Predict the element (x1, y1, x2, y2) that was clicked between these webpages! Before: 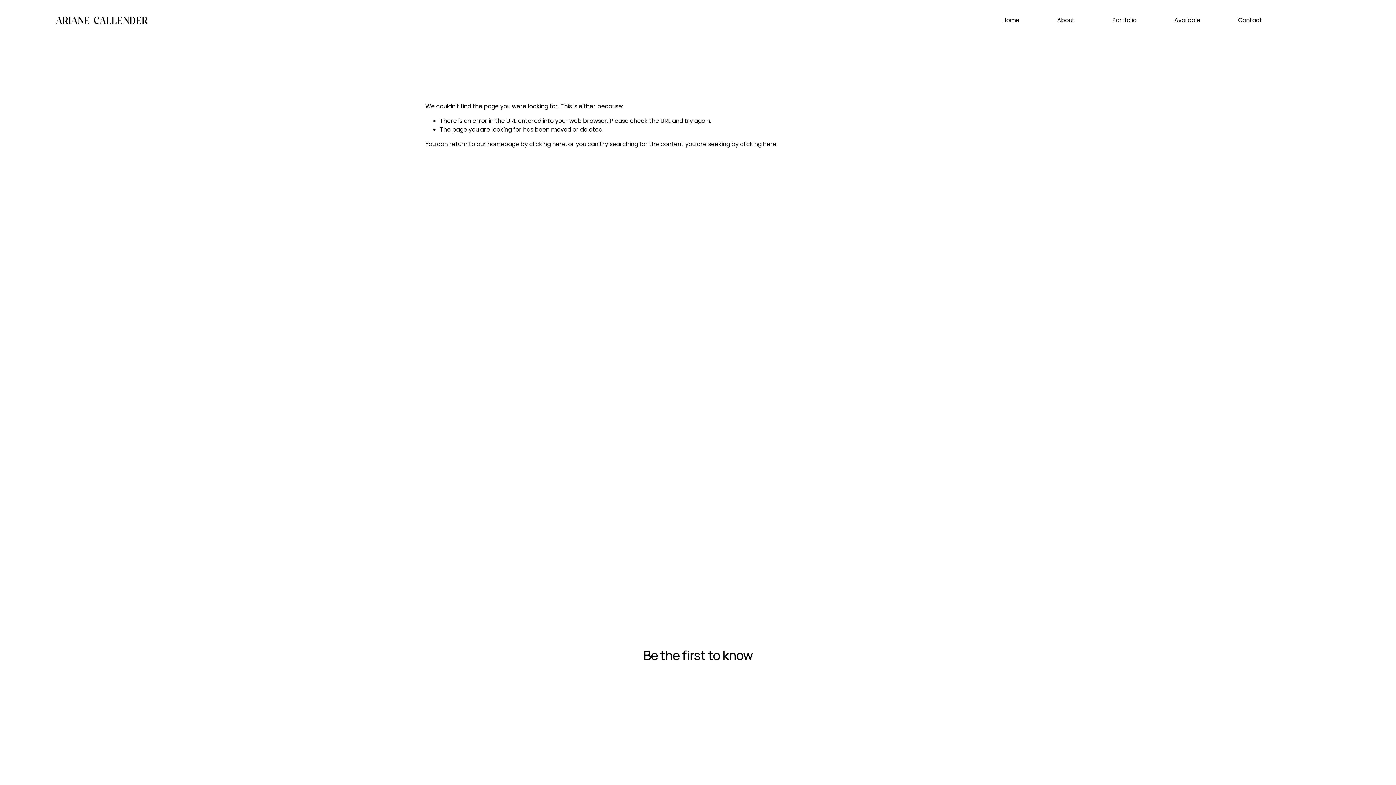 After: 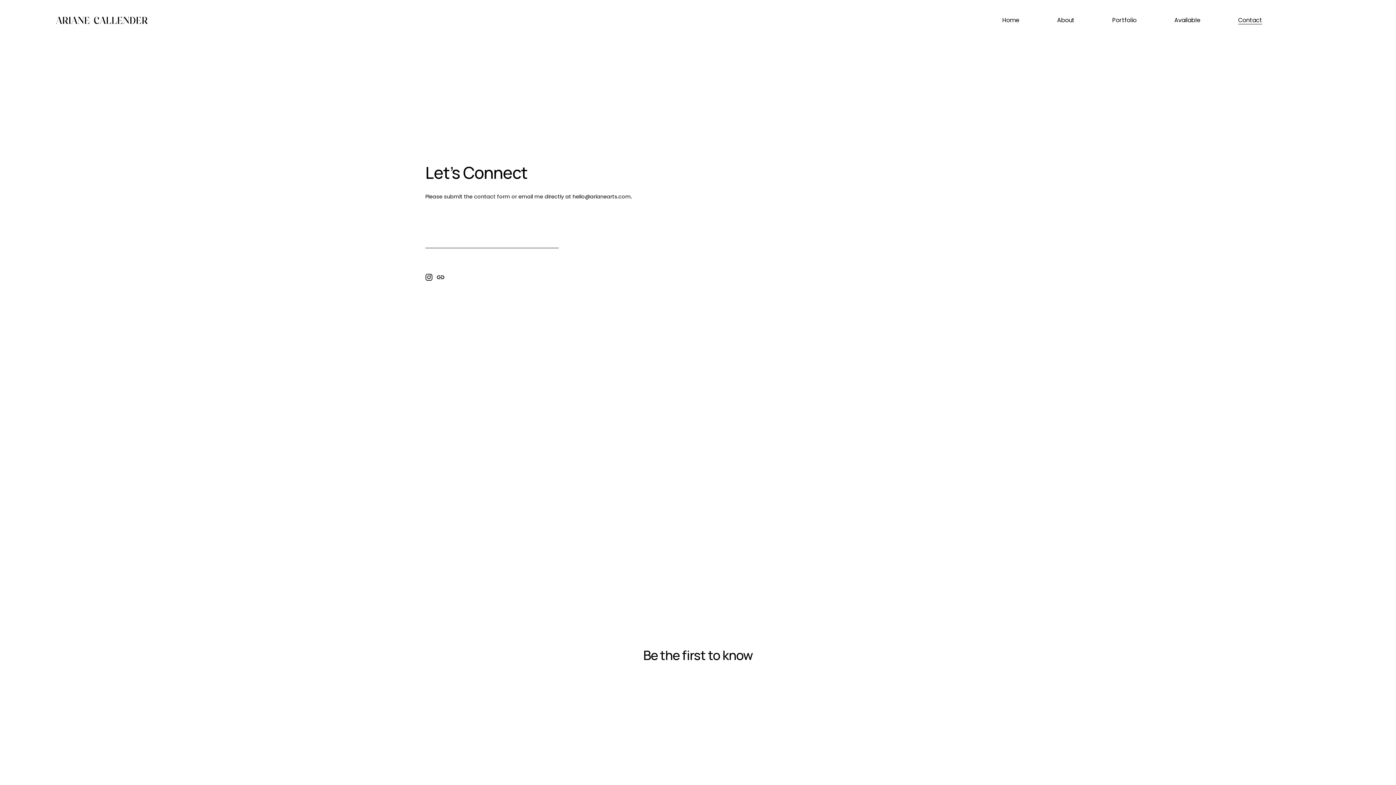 Action: bbox: (1238, 15, 1262, 25) label: Contact